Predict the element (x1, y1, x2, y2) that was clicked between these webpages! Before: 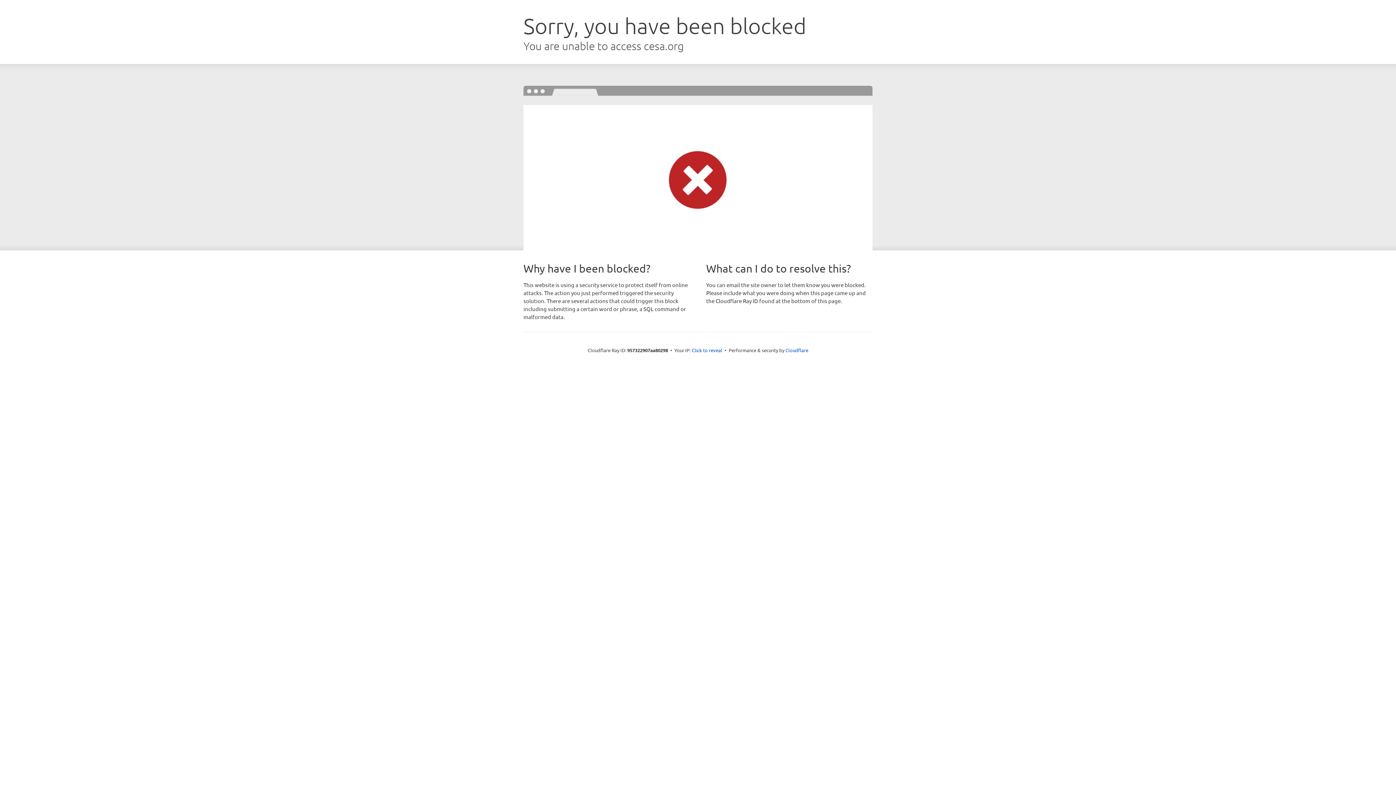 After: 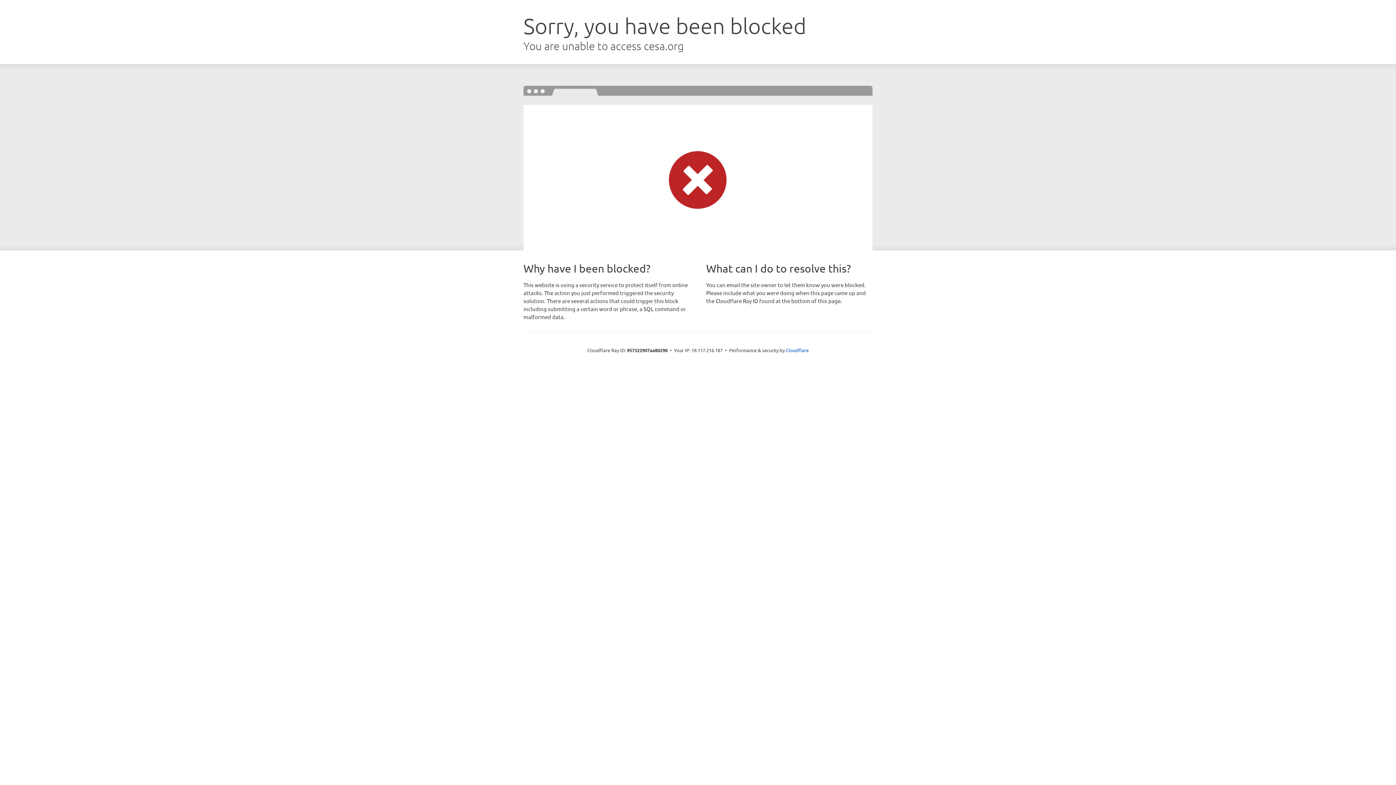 Action: label: Click to reveal bbox: (692, 346, 722, 353)